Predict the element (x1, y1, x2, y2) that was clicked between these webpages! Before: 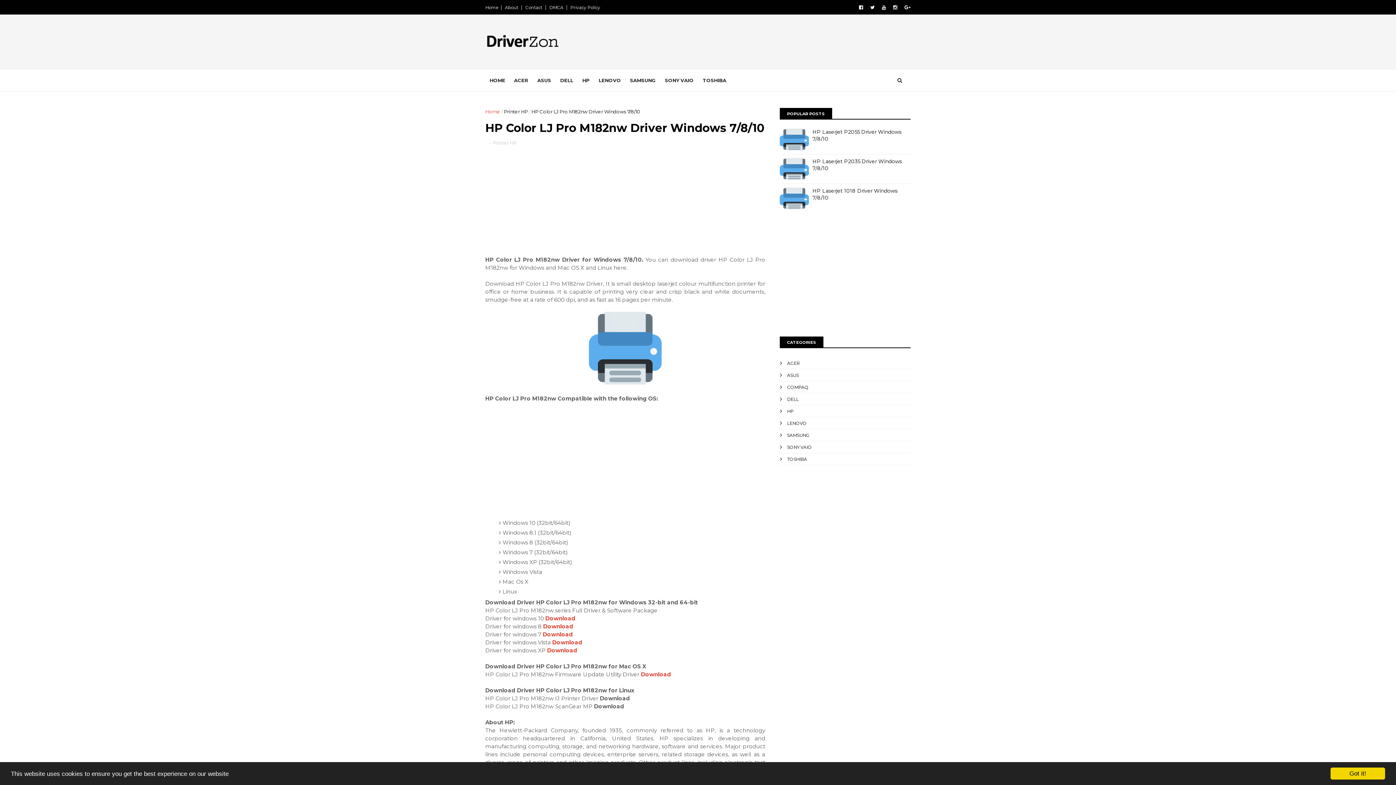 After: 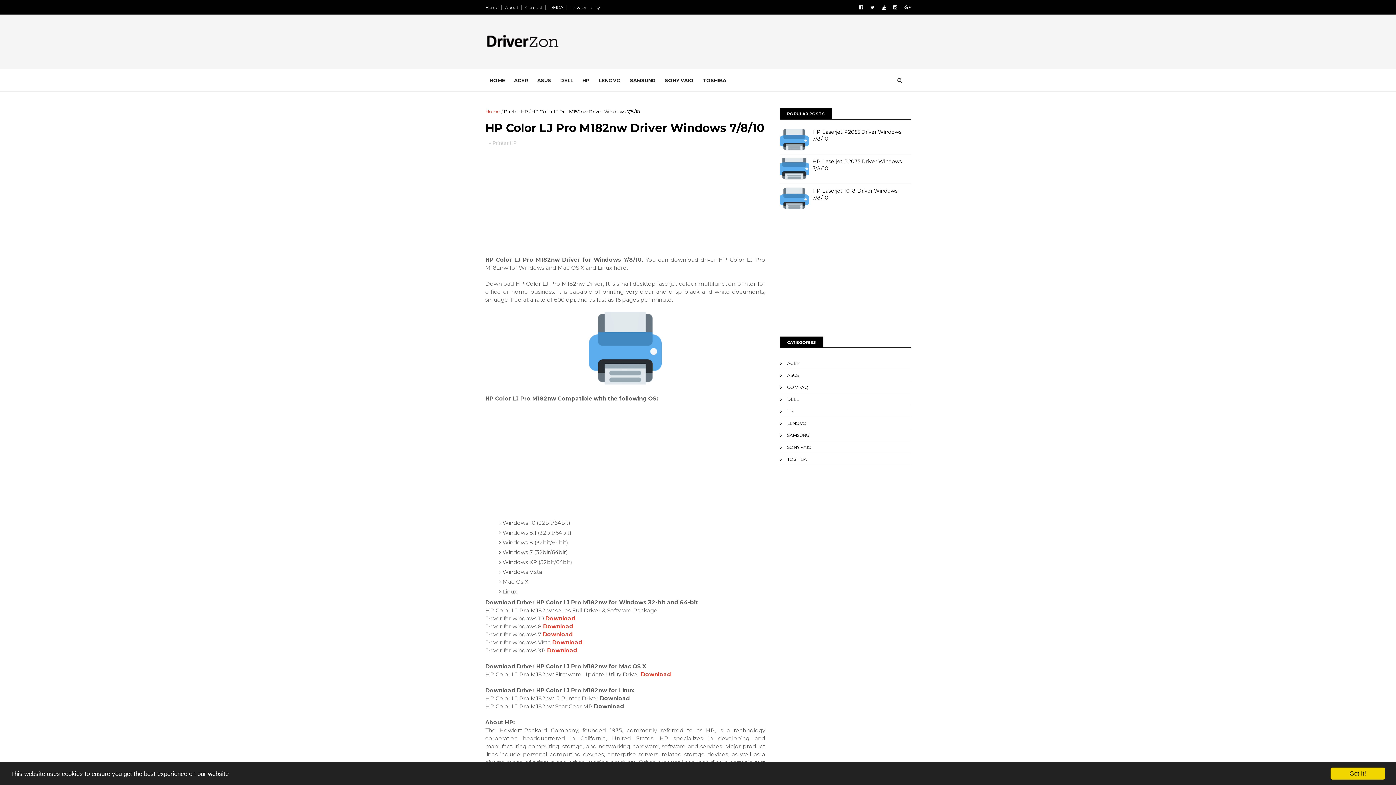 Action: bbox: (780, 174, 809, 181)